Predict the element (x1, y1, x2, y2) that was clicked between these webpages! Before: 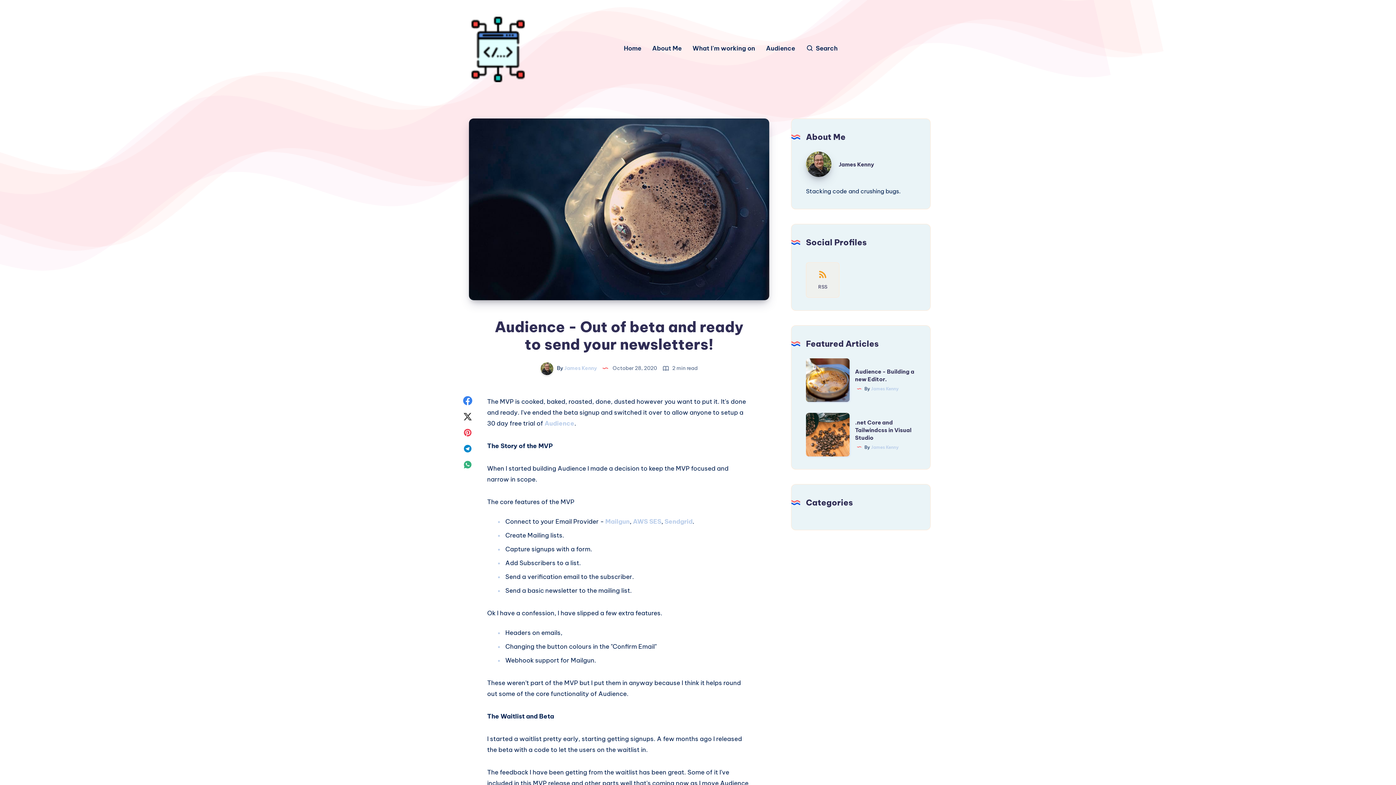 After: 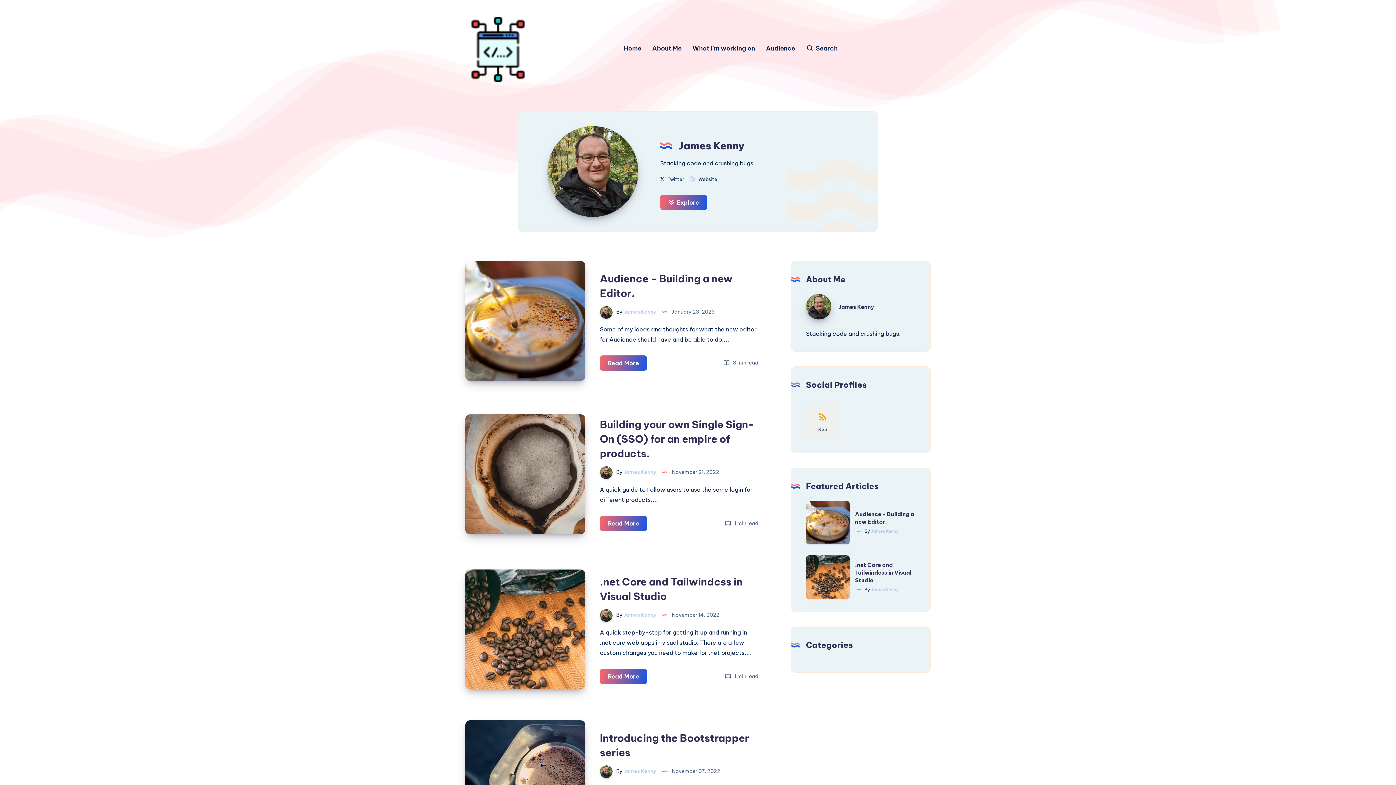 Action: label: James Kenny bbox: (838, 160, 874, 167)